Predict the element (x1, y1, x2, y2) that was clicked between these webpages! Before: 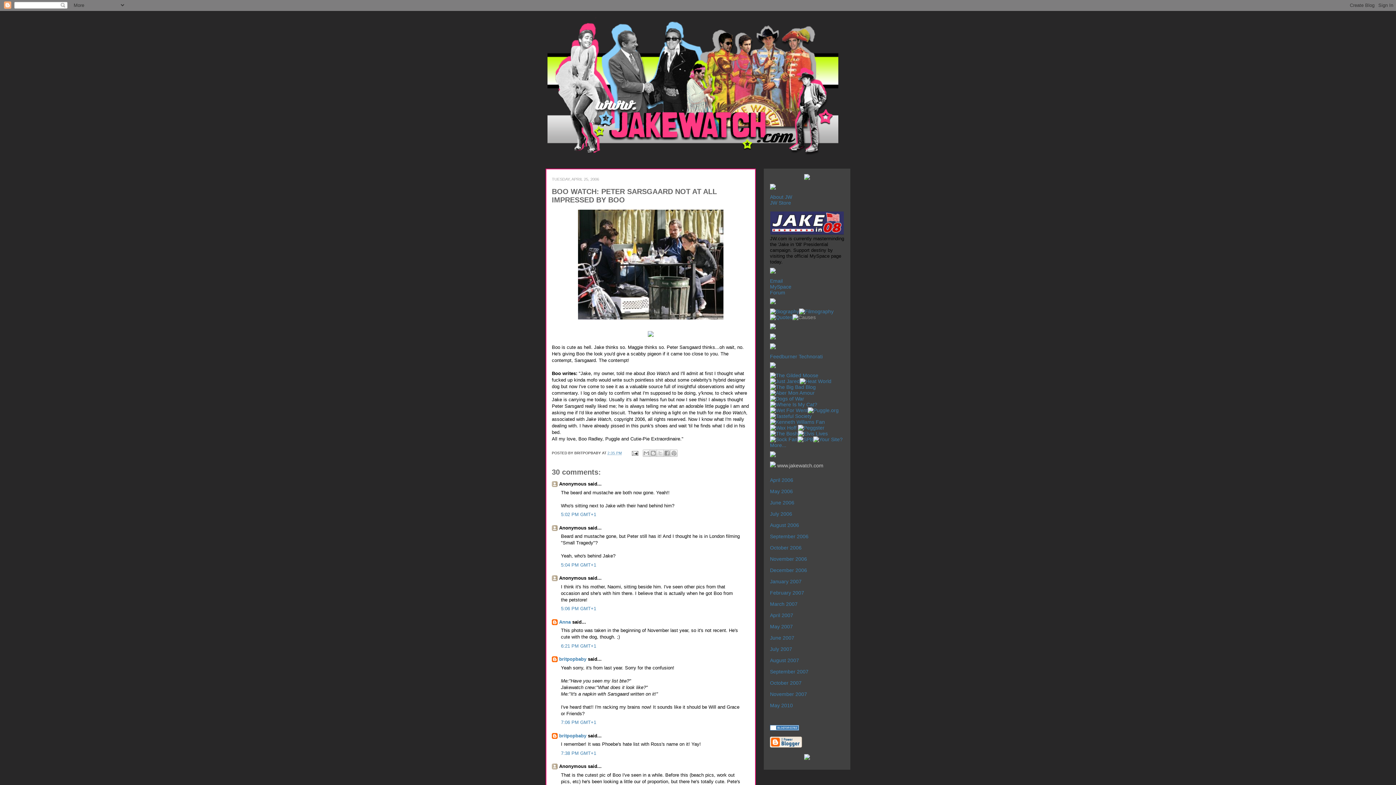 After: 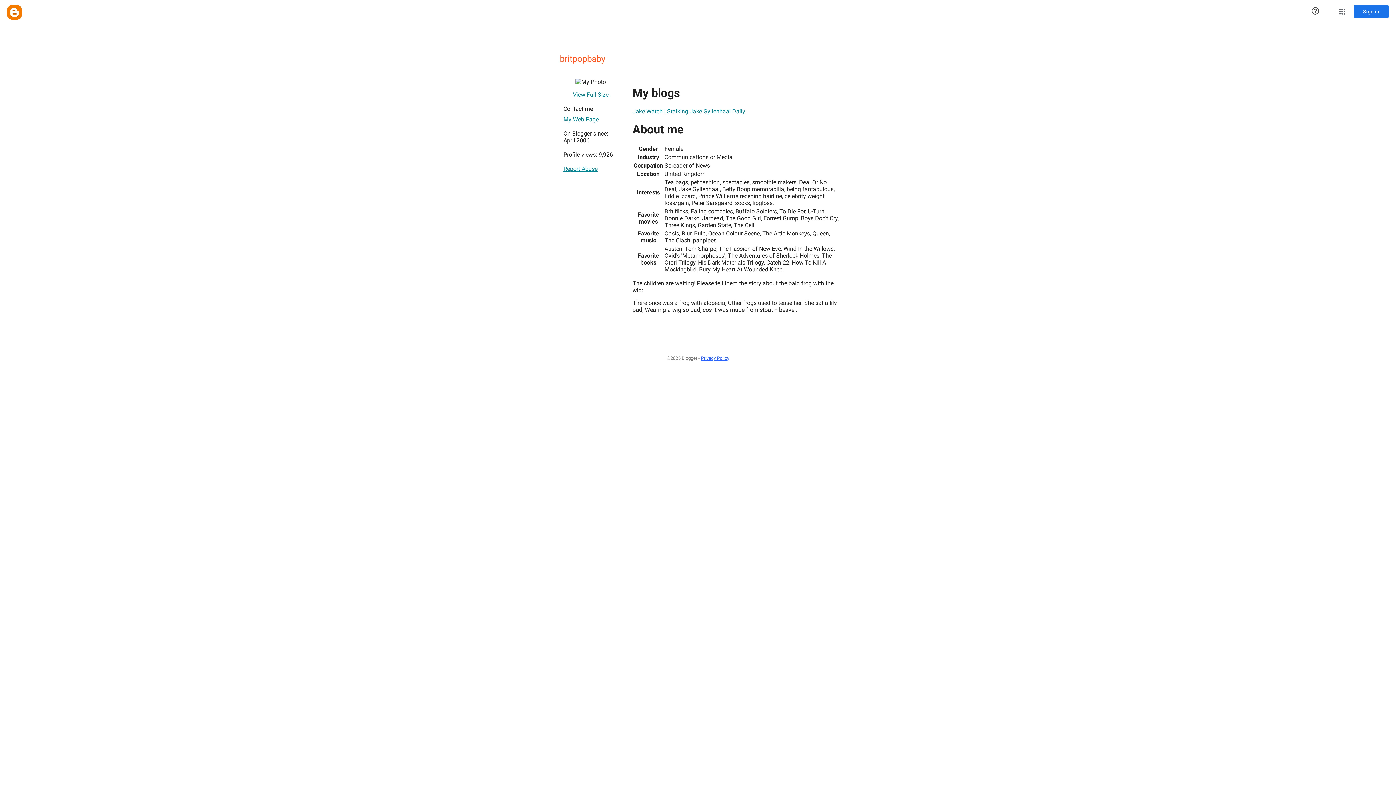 Action: label: britpopbaby bbox: (559, 733, 586, 738)